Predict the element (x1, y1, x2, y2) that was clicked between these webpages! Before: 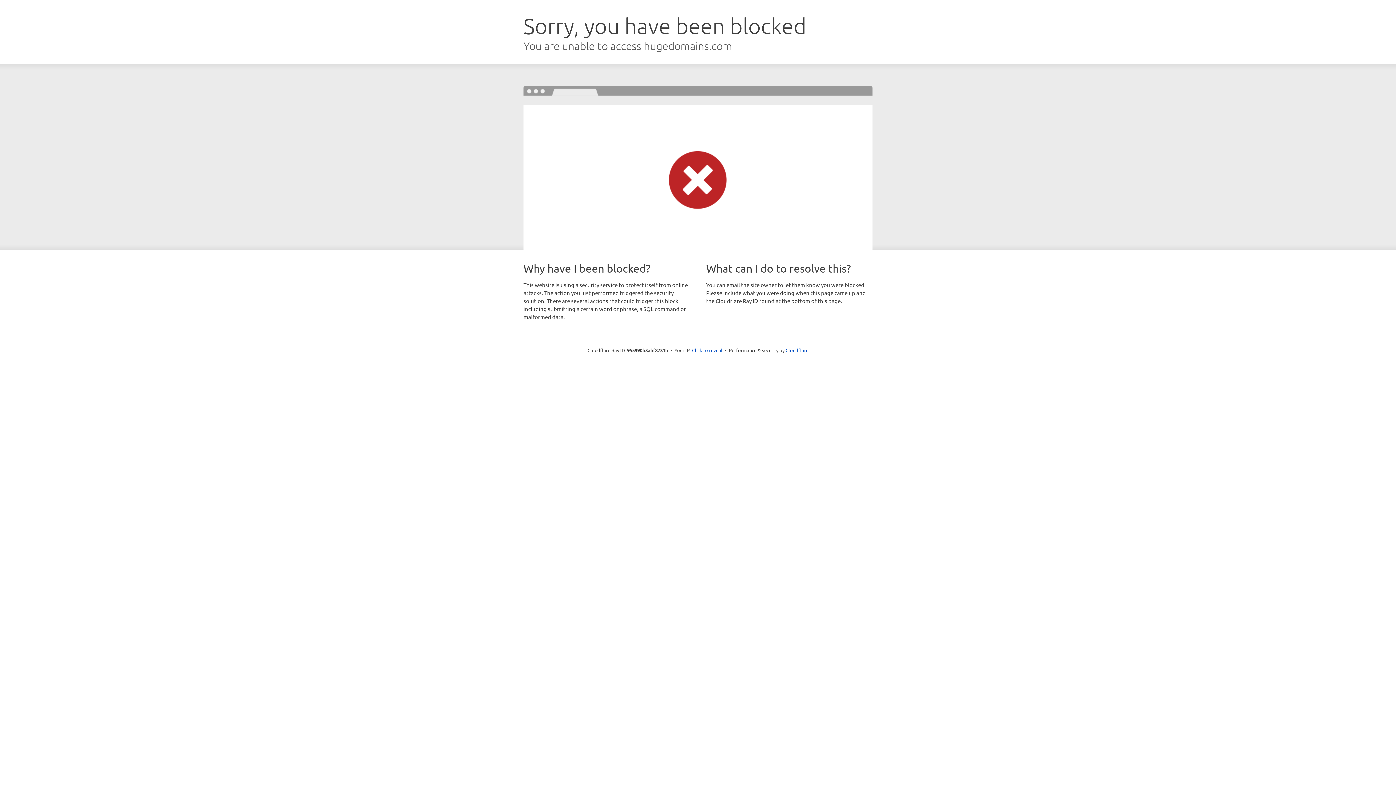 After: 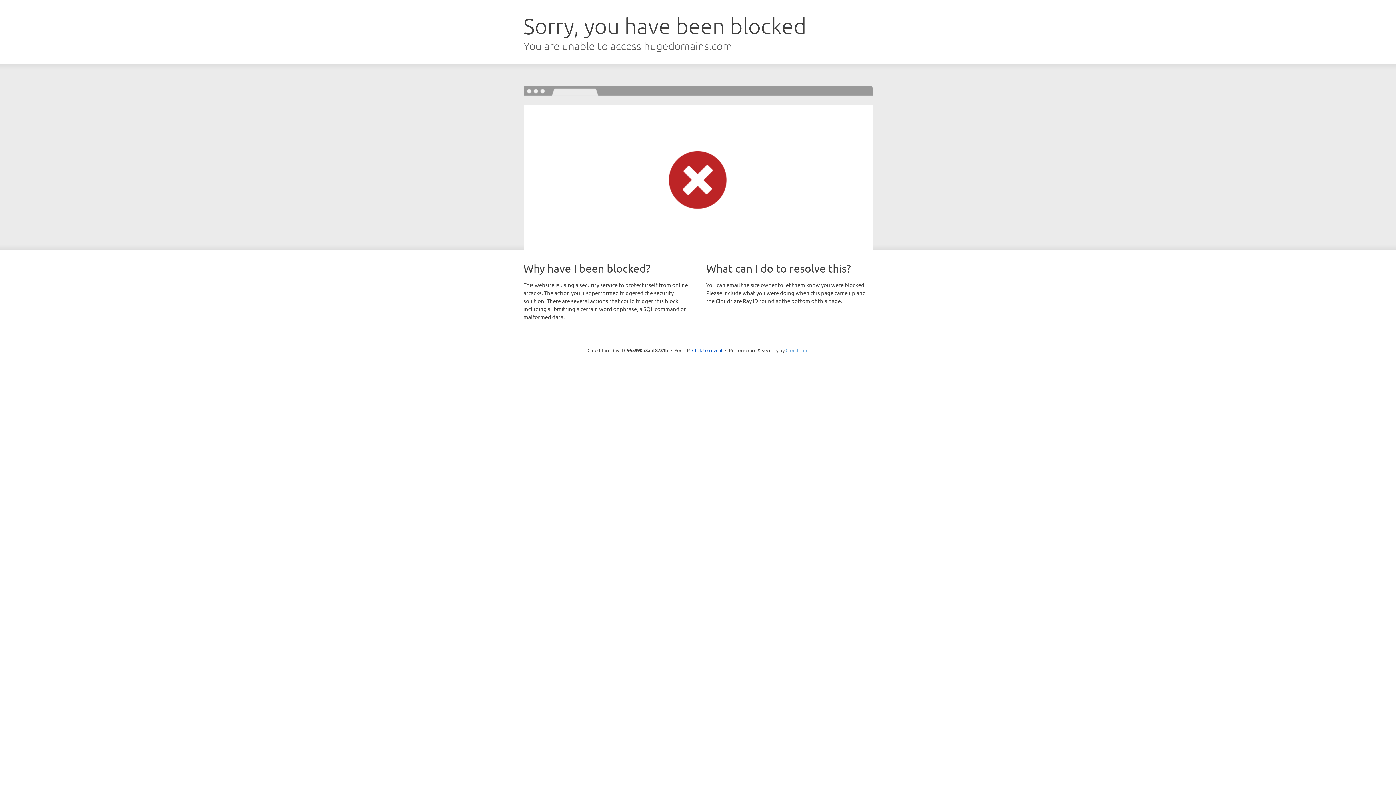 Action: bbox: (785, 347, 808, 353) label: Cloudflare